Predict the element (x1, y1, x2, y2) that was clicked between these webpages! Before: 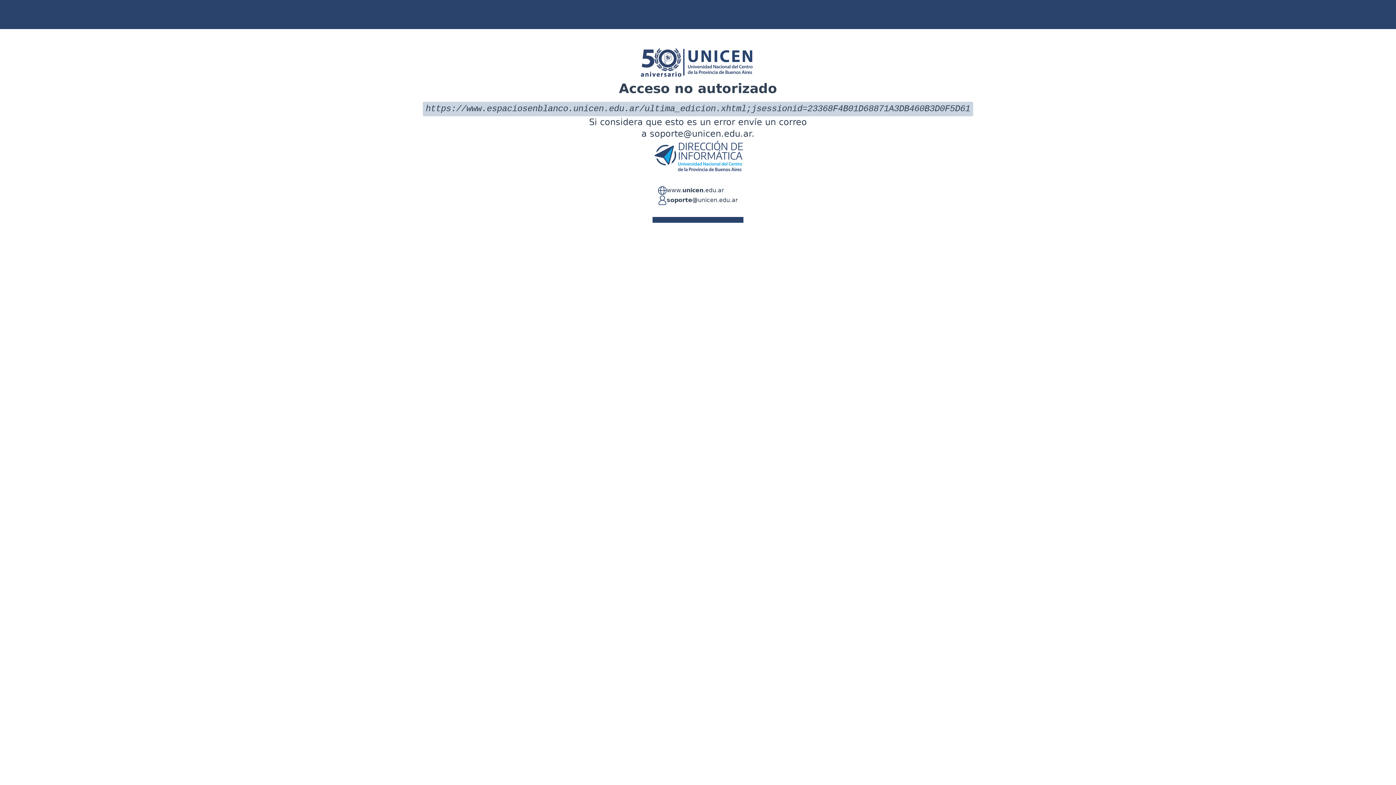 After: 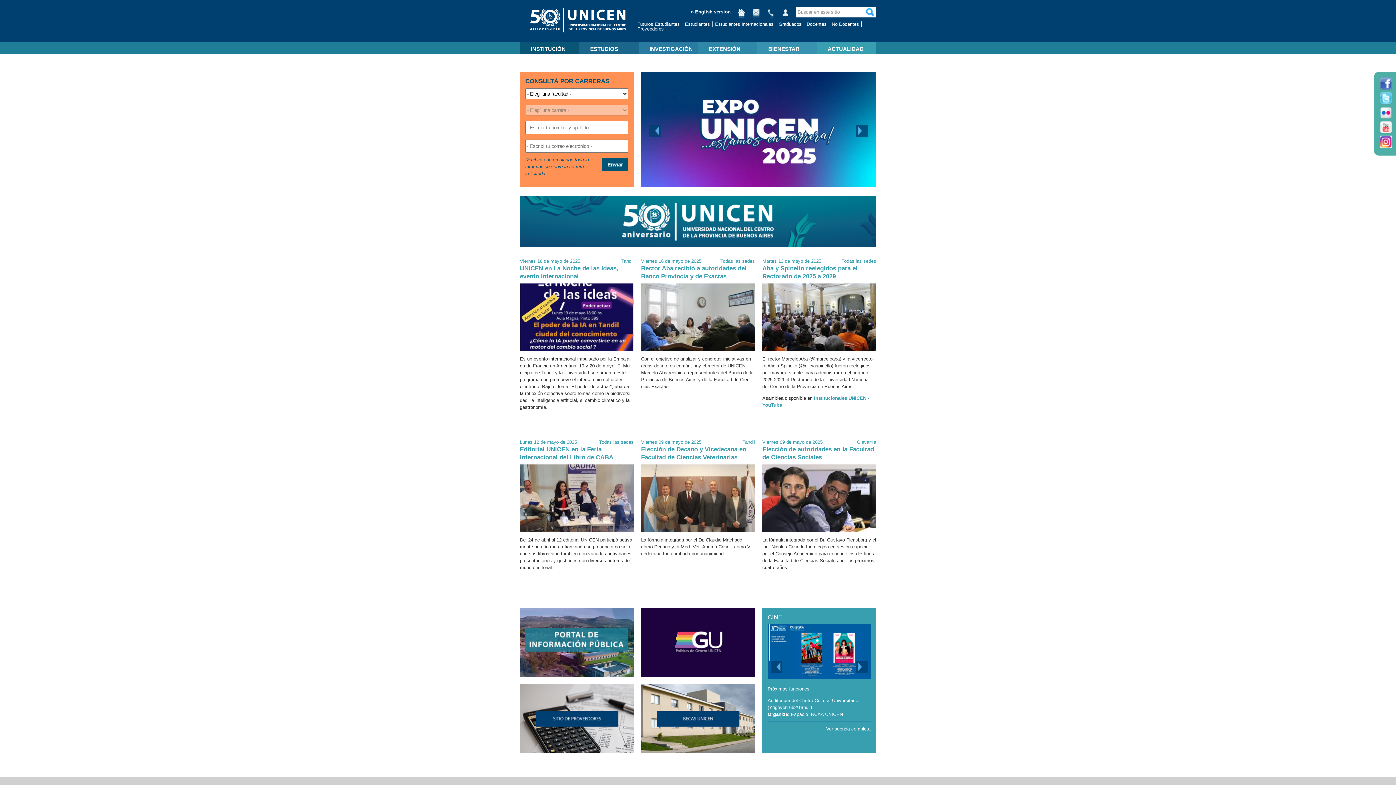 Action: label: www.unicen.edu.ar bbox: (666, 186, 724, 195)